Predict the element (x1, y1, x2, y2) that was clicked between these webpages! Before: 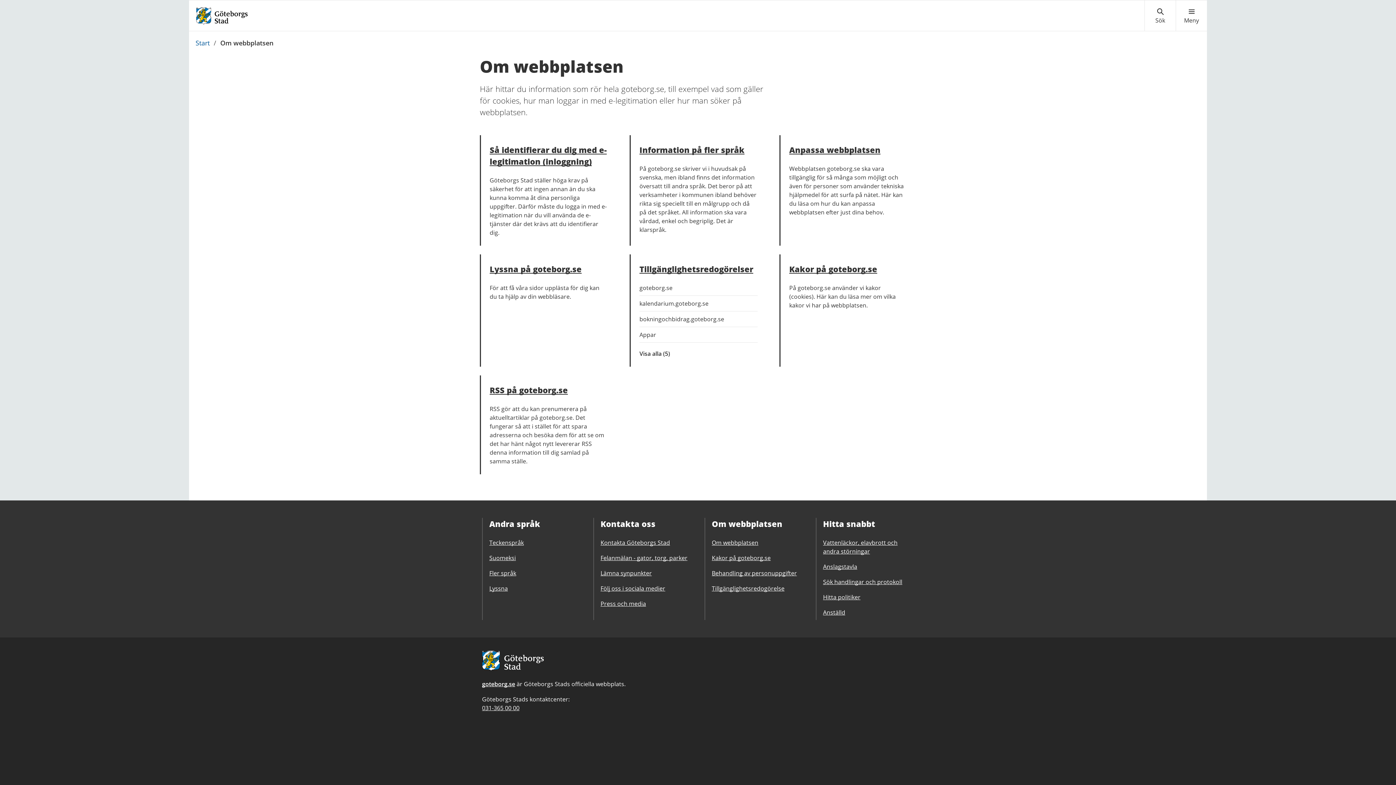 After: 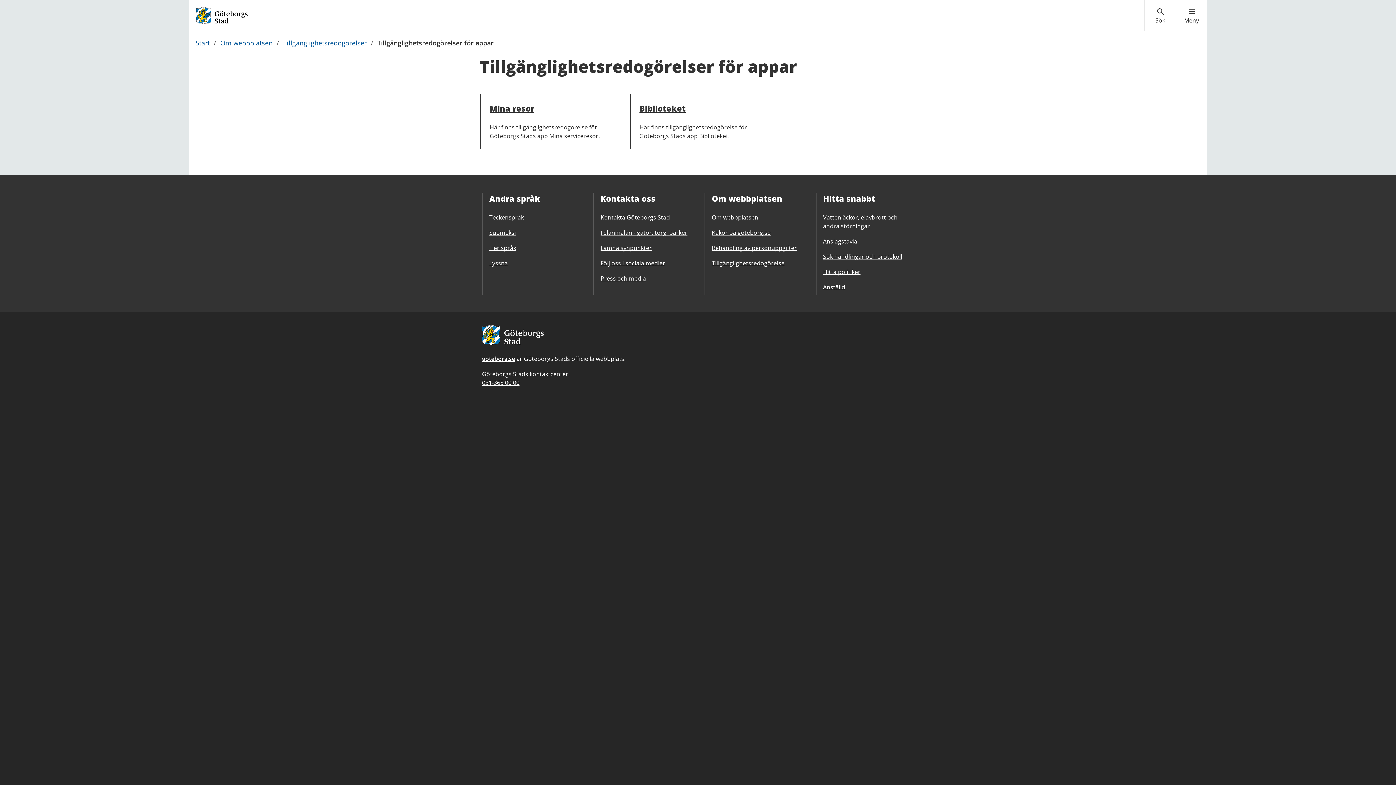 Action: bbox: (639, 330, 757, 339) label: Appar